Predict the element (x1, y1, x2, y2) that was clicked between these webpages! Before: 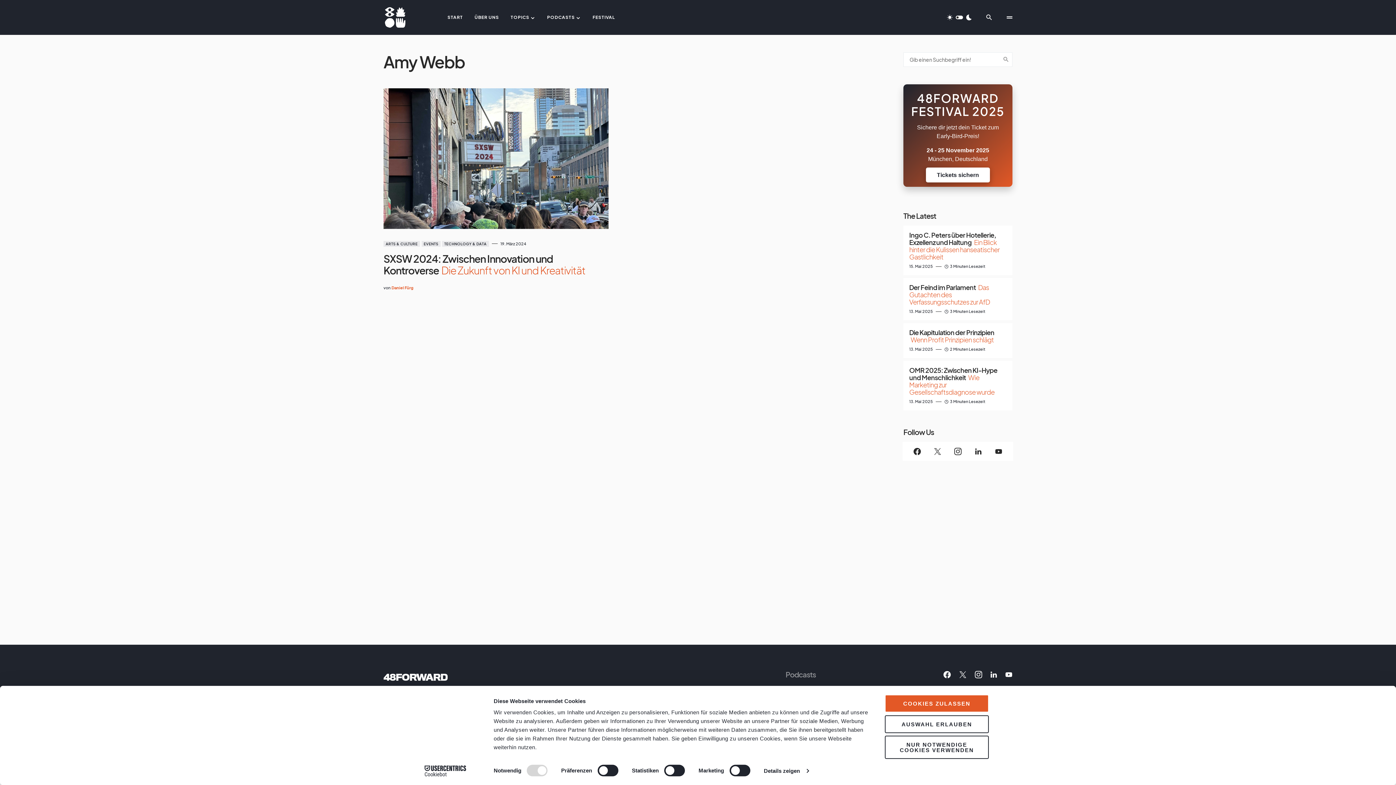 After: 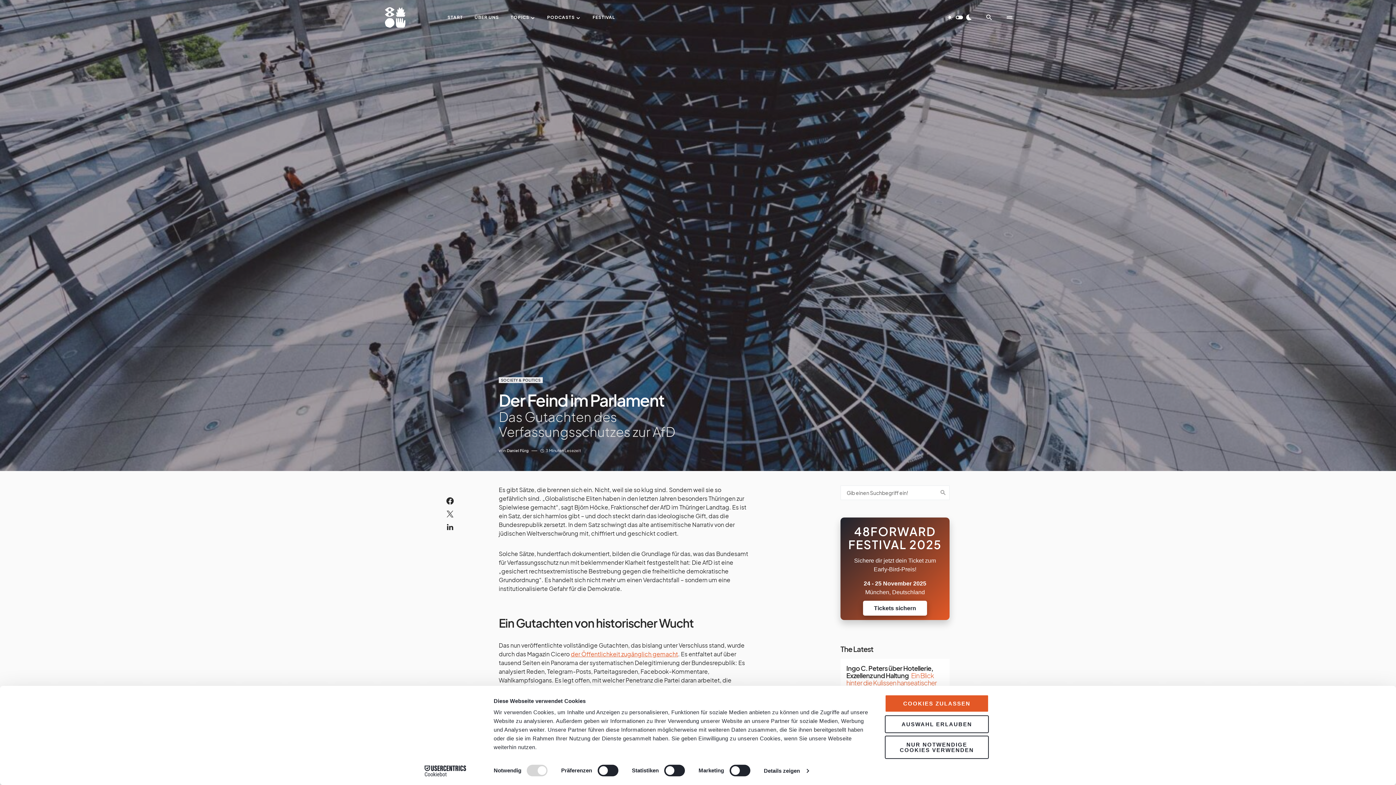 Action: bbox: (903, 278, 1012, 320)